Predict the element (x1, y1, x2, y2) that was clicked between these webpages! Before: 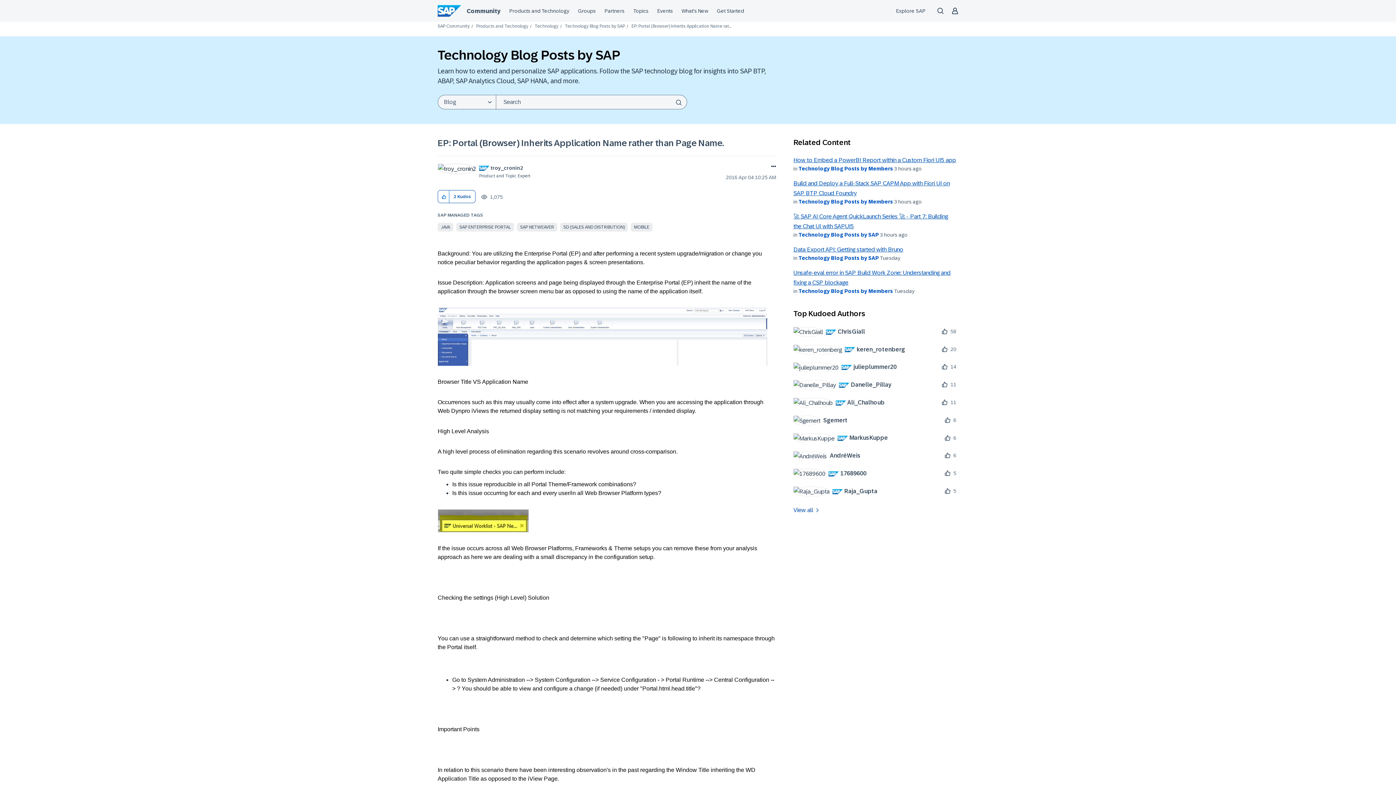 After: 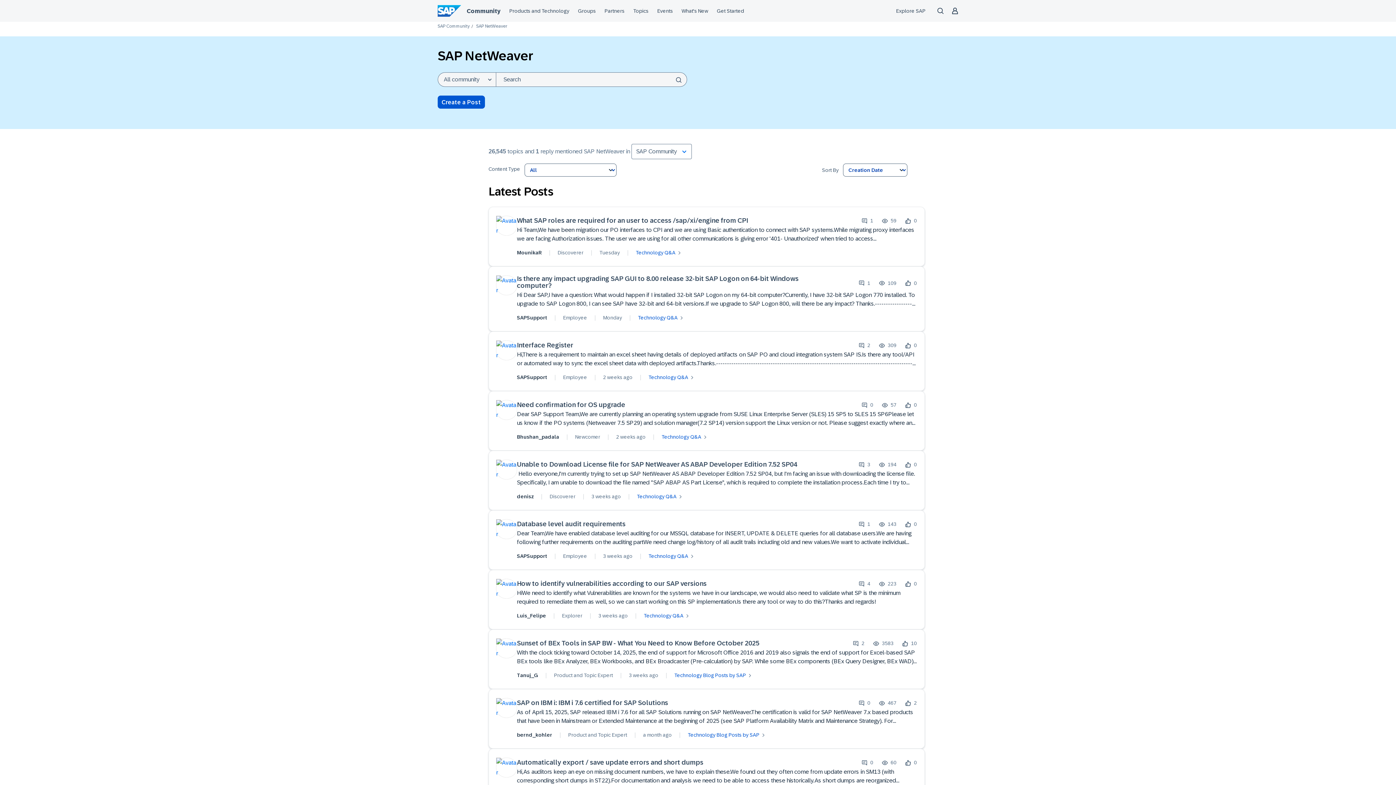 Action: bbox: (517, 222, 557, 231) label: SAP NETWEAVER